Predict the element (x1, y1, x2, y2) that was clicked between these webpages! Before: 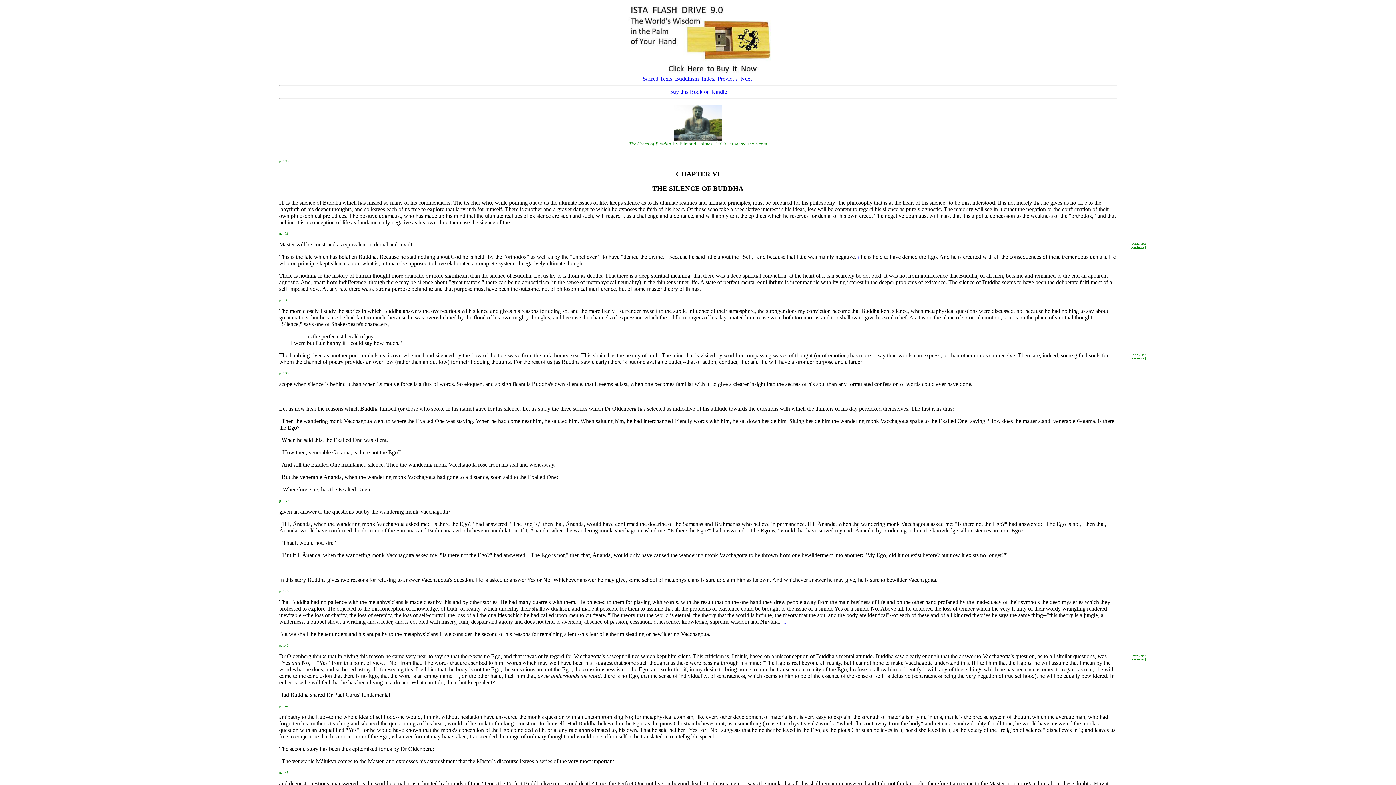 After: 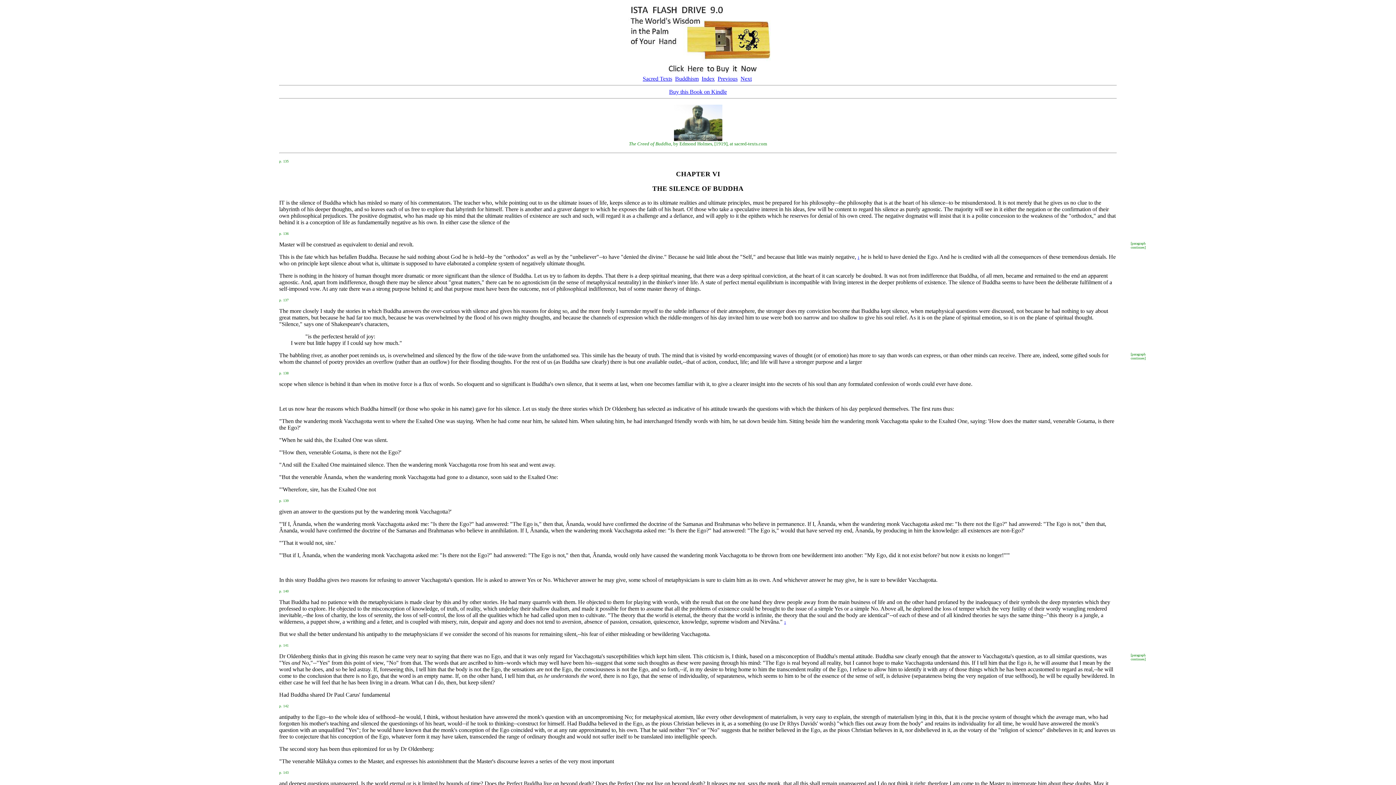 Action: bbox: (279, 769, 288, 775) label: p. 143